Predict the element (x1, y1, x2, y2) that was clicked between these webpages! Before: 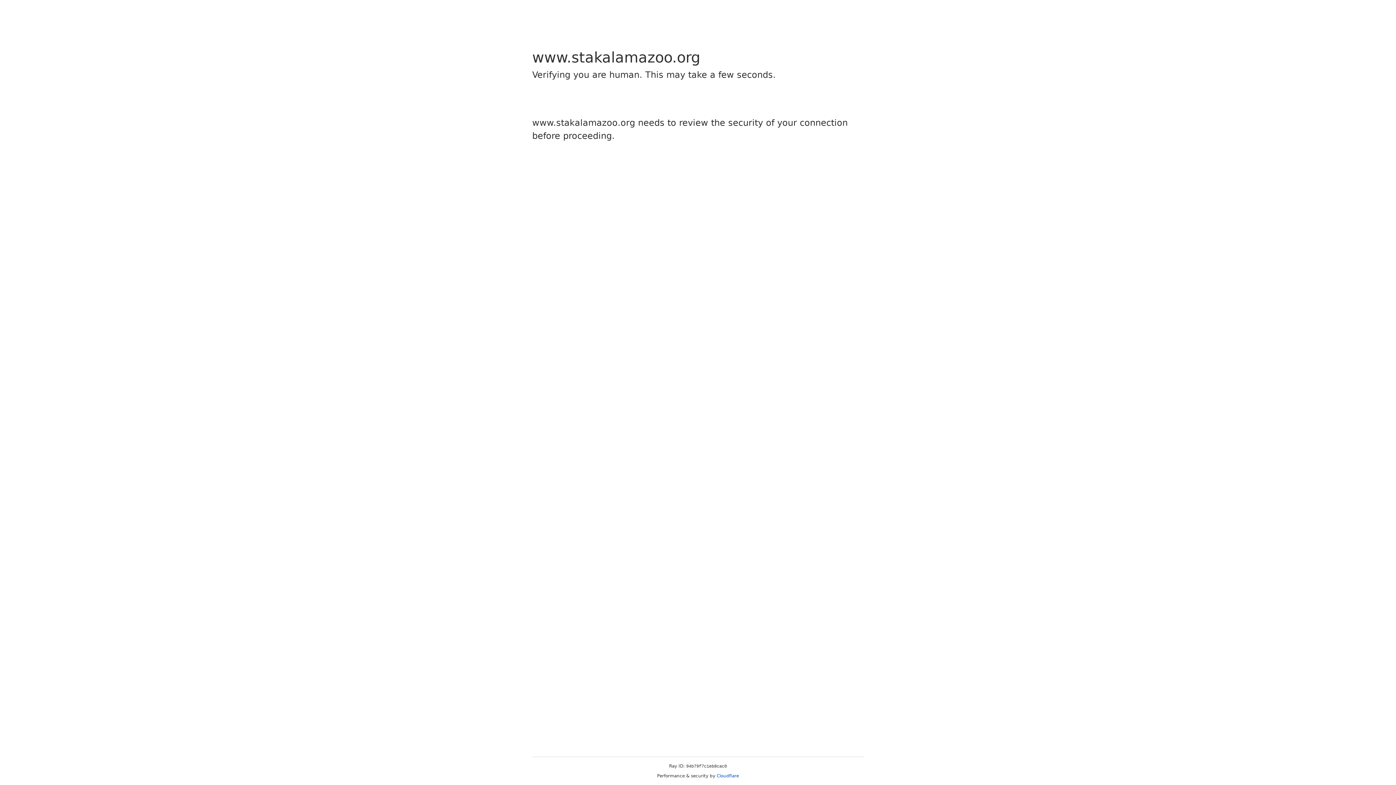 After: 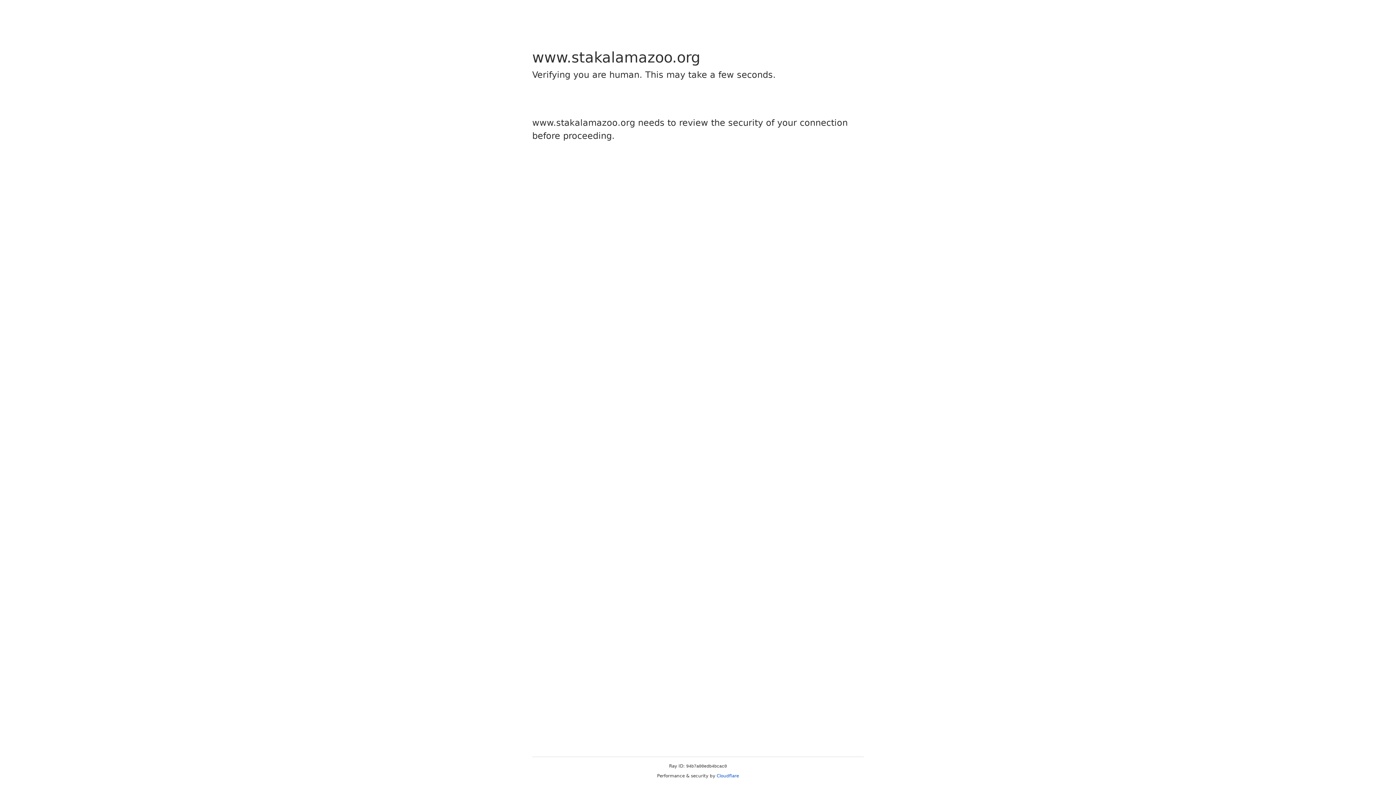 Action: label: Cloudflare bbox: (716, 773, 739, 778)